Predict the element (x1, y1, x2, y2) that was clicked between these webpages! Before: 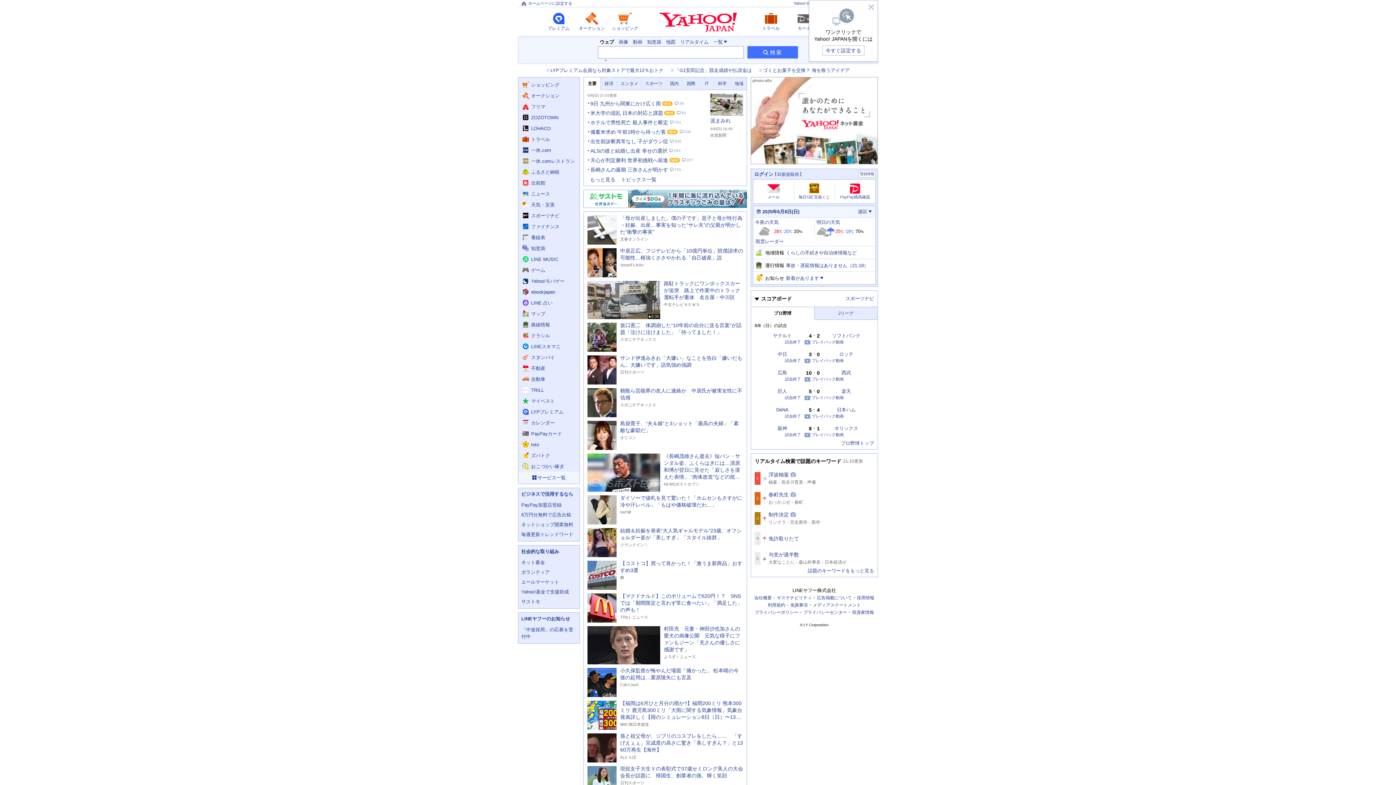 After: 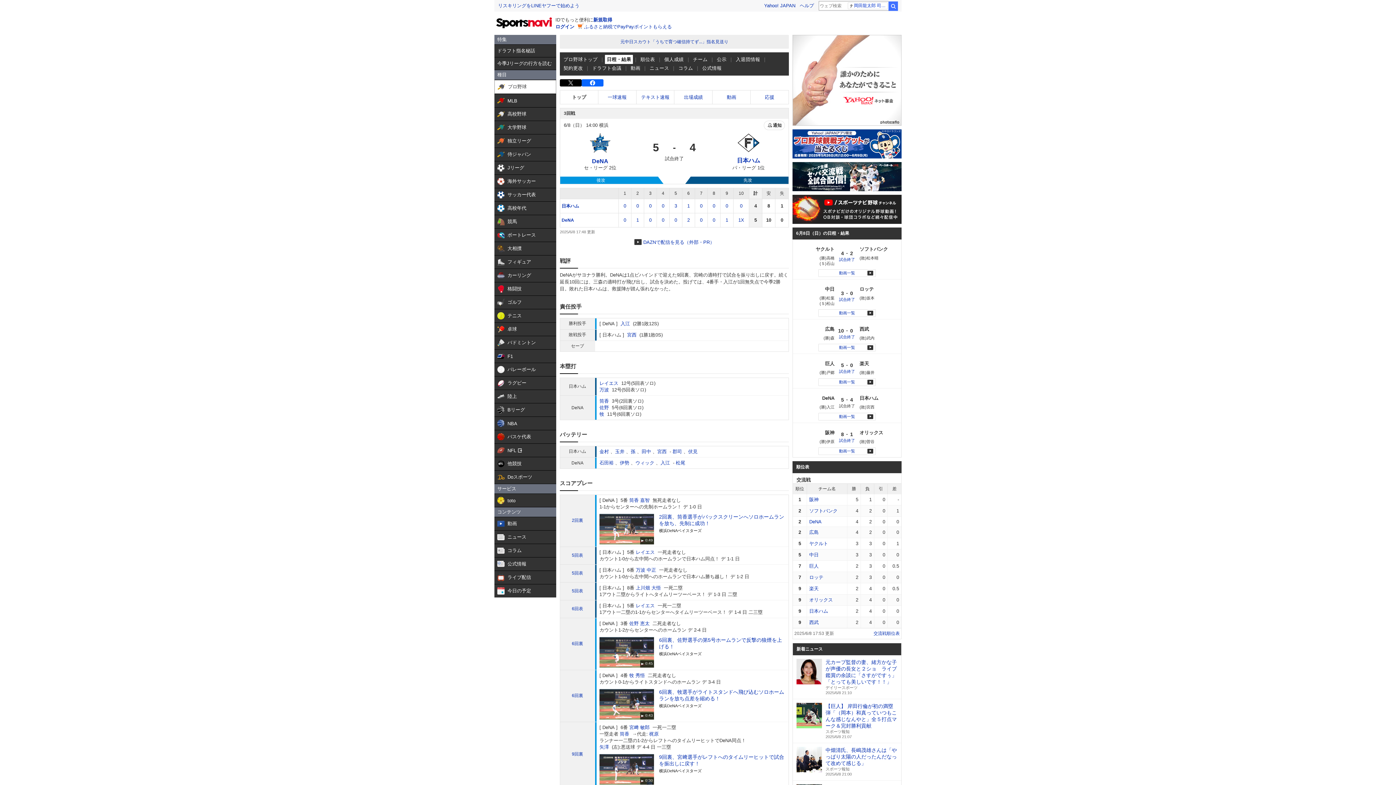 Action: label: 試合終了 bbox: (785, 414, 801, 418)